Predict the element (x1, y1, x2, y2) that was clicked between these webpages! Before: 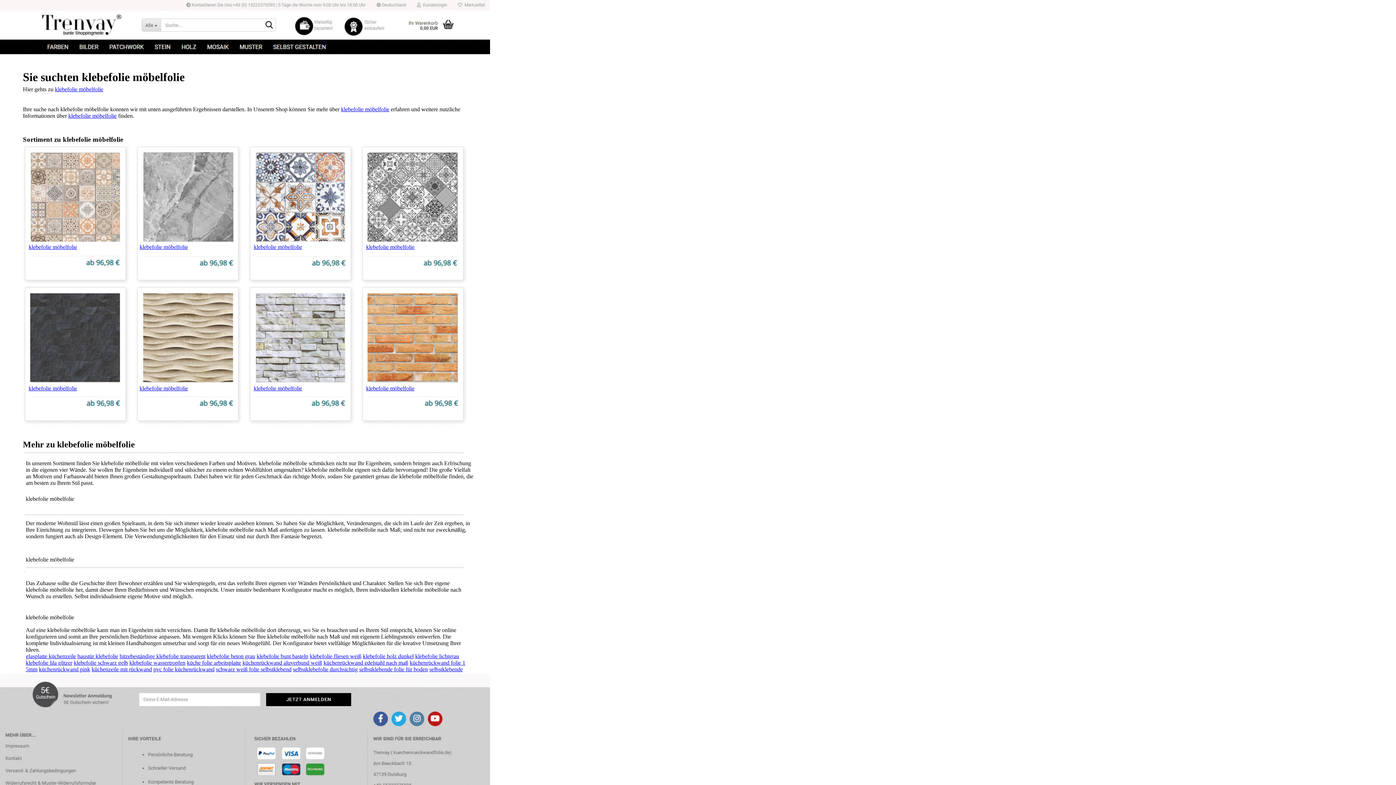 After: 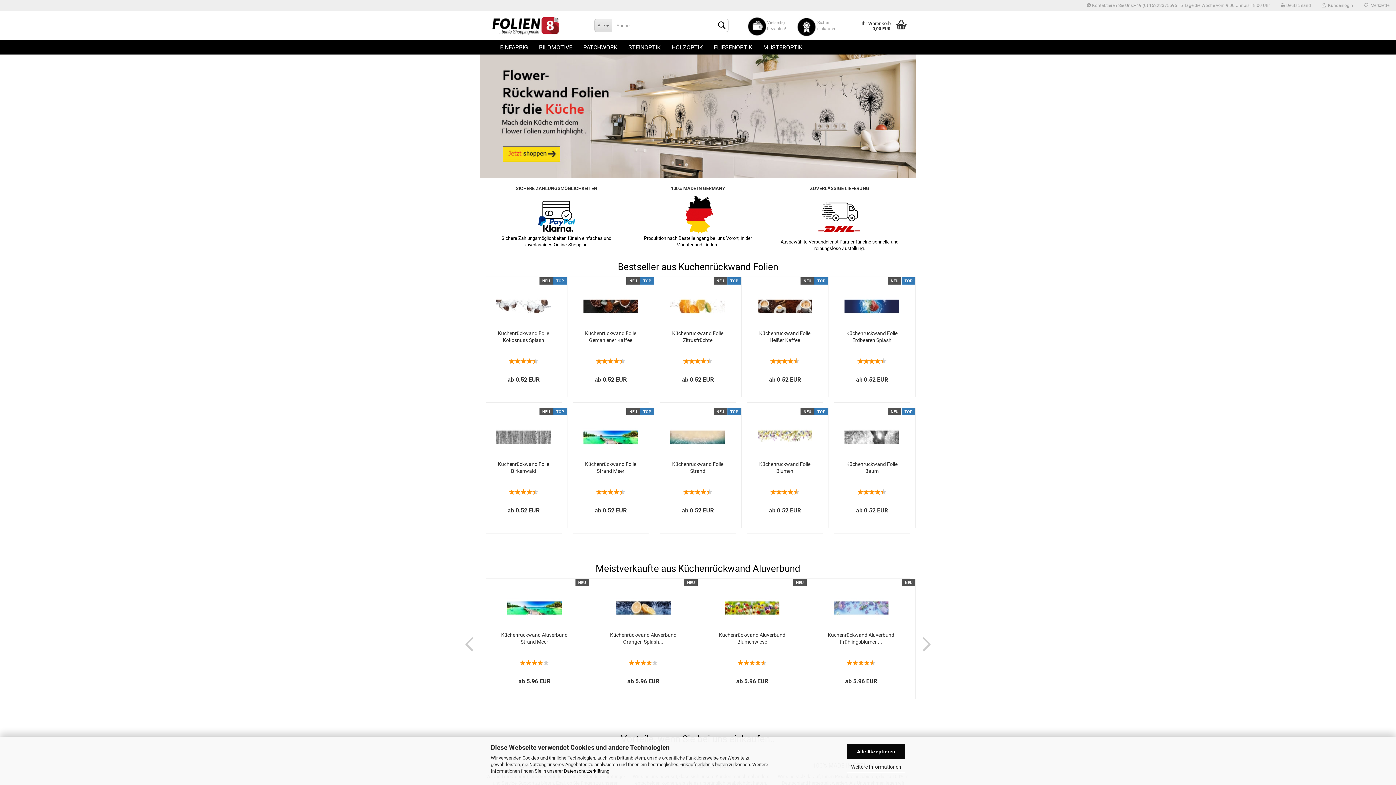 Action: bbox: (28, 385, 77, 391) label: klebefolie möbelfolie